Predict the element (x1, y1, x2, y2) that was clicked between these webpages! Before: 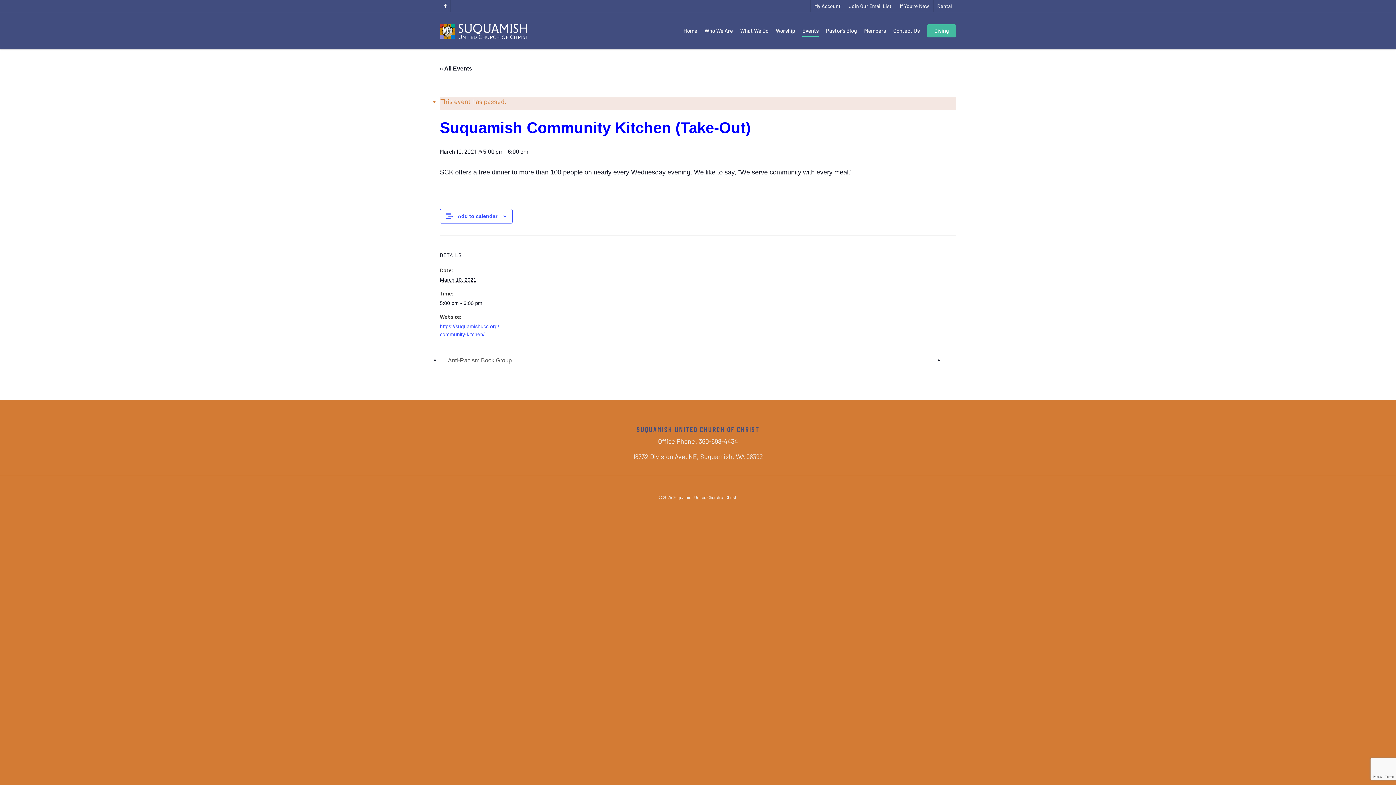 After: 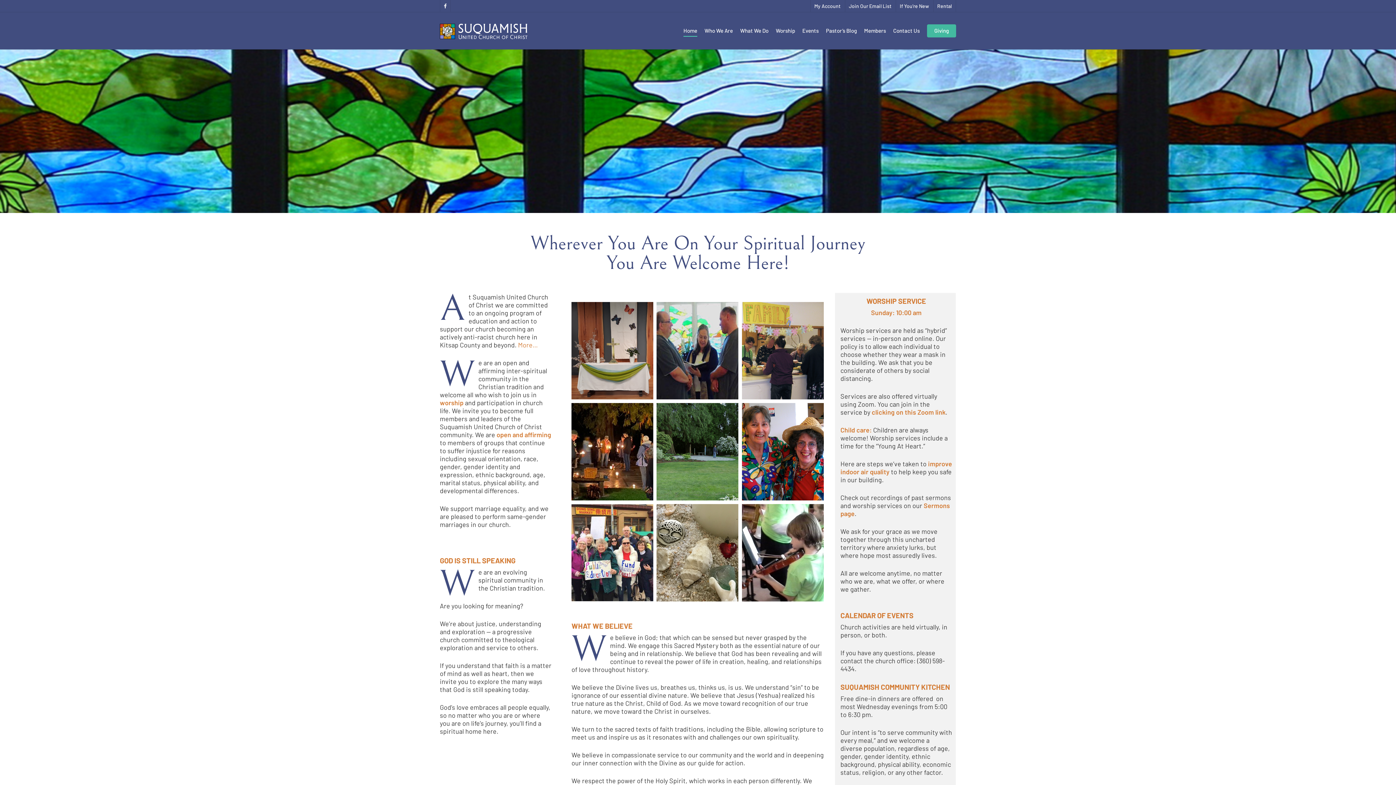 Action: bbox: (683, 21, 697, 49) label: Home